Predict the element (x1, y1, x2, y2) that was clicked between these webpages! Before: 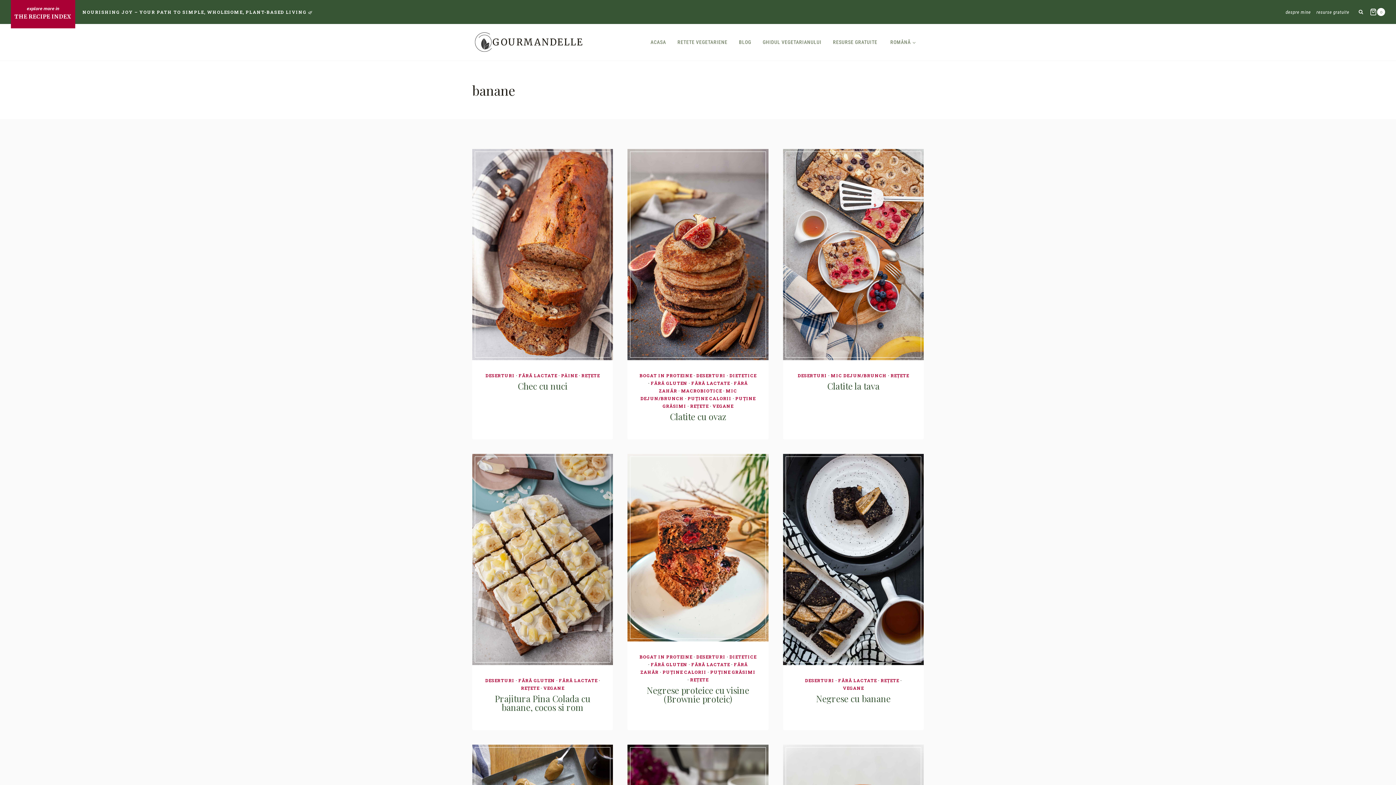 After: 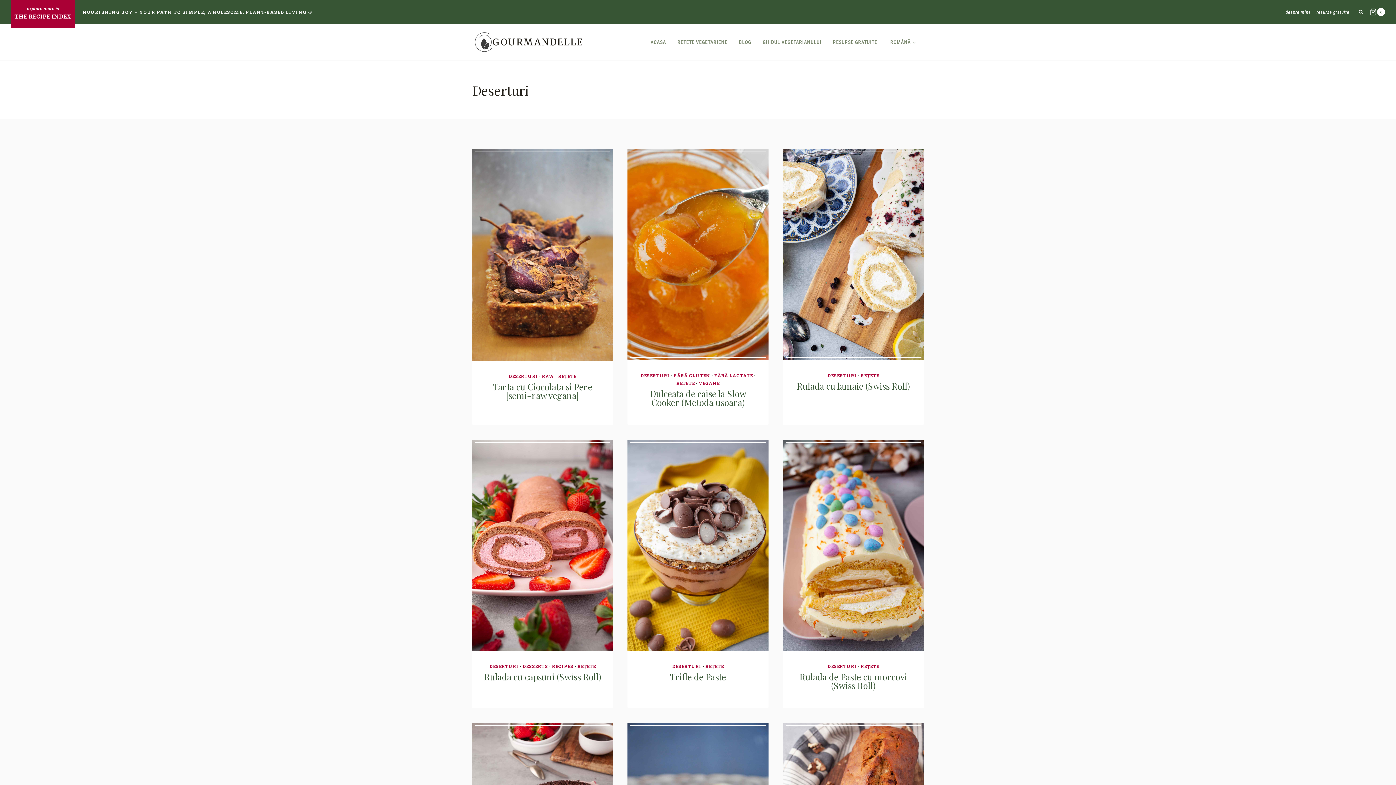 Action: bbox: (797, 372, 827, 378) label: DESERTURI